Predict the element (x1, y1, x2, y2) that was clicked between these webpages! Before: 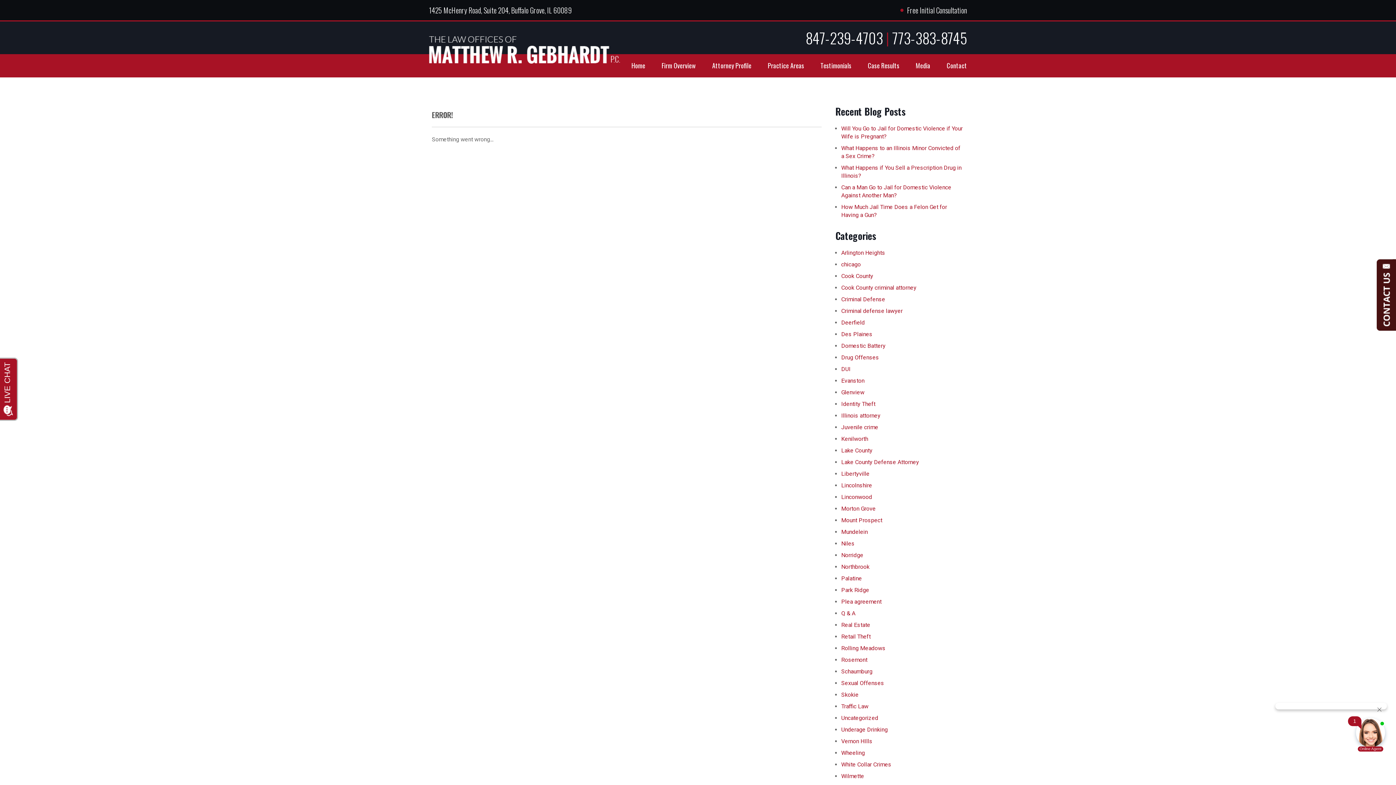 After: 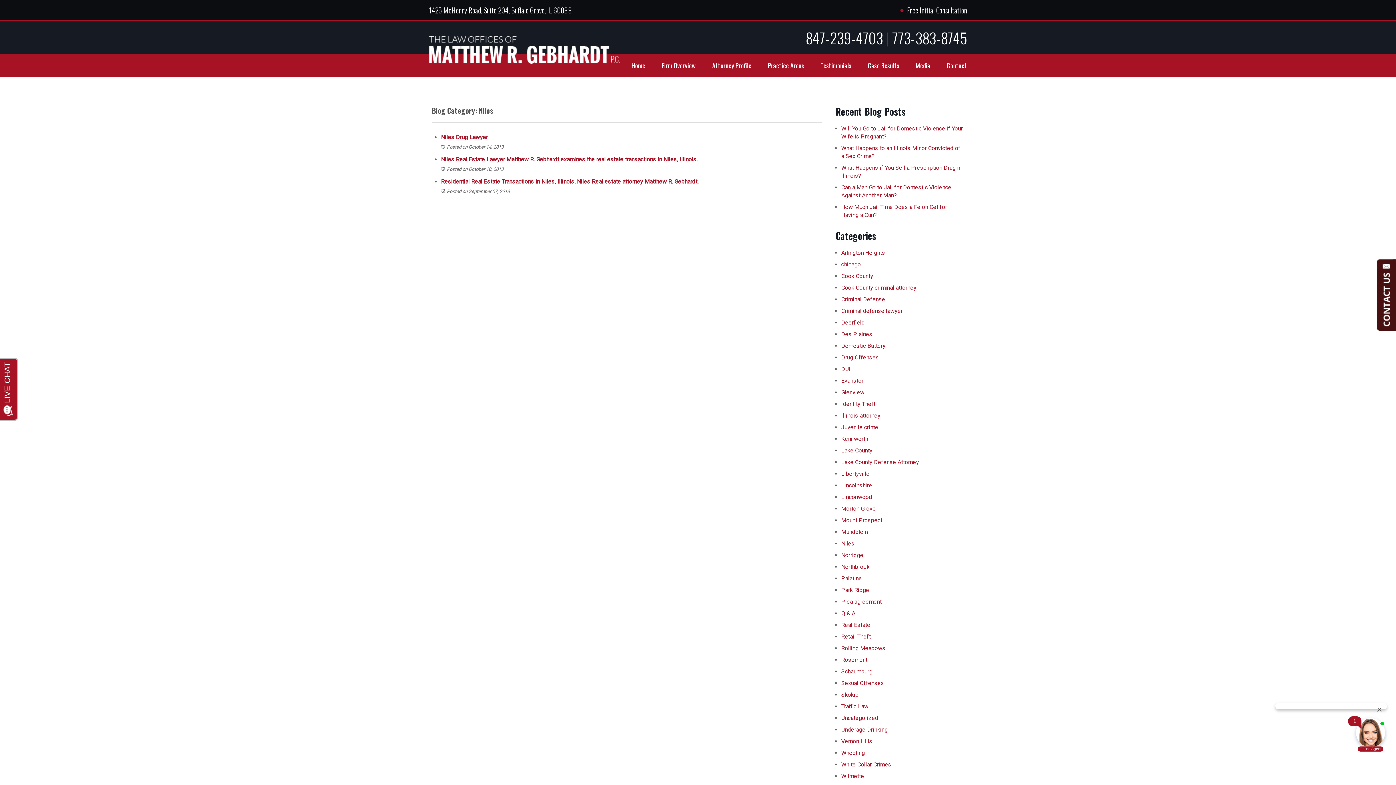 Action: bbox: (841, 540, 854, 547) label: Niles